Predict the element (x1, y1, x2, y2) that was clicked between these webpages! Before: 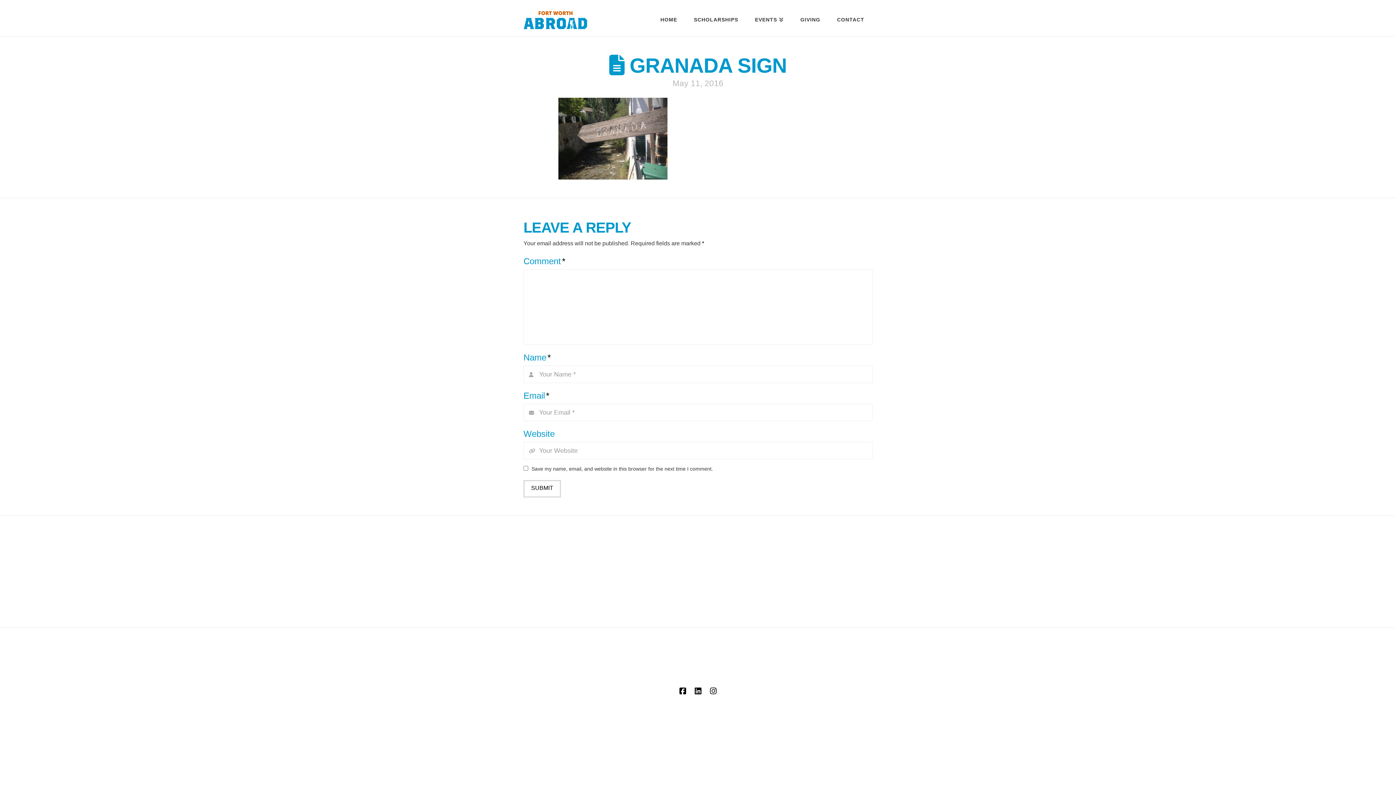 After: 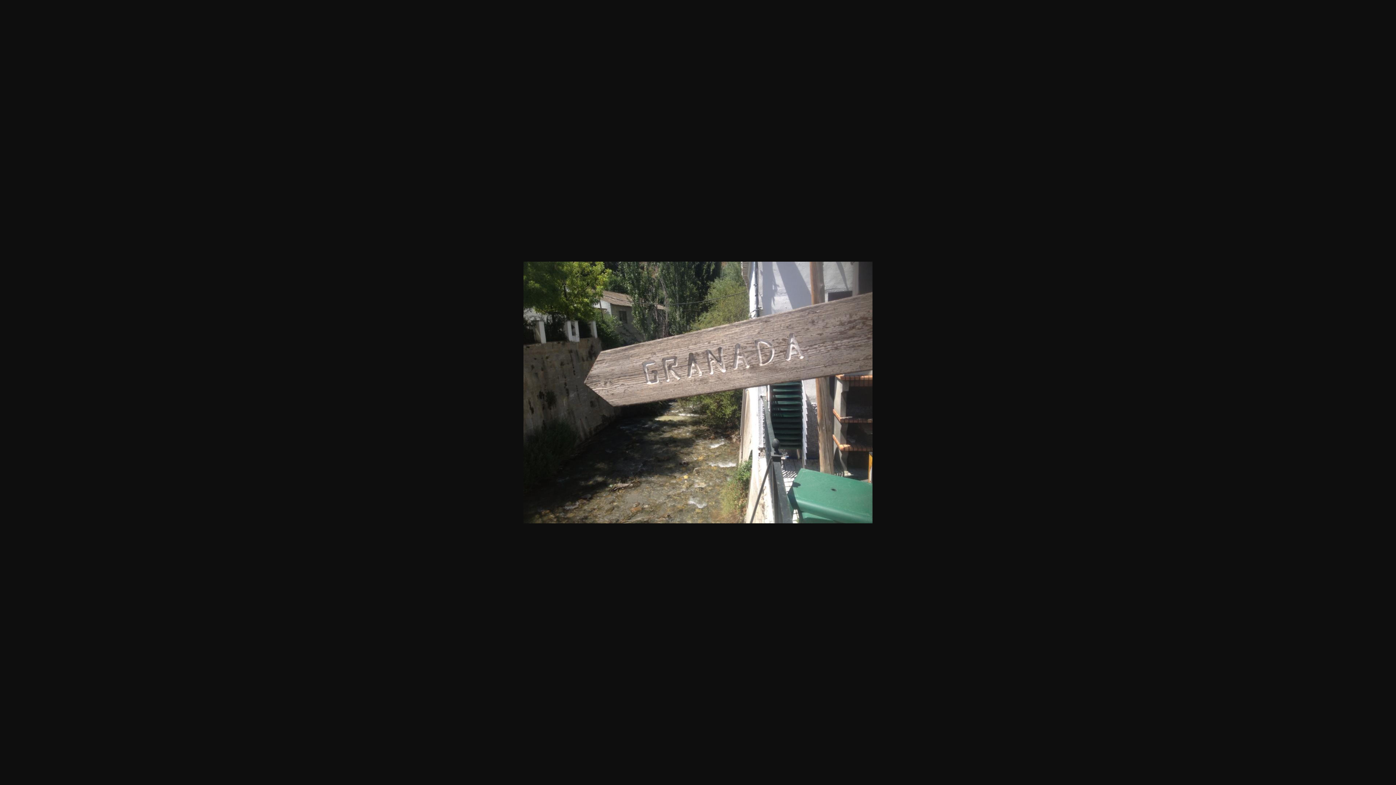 Action: bbox: (558, 134, 667, 142)